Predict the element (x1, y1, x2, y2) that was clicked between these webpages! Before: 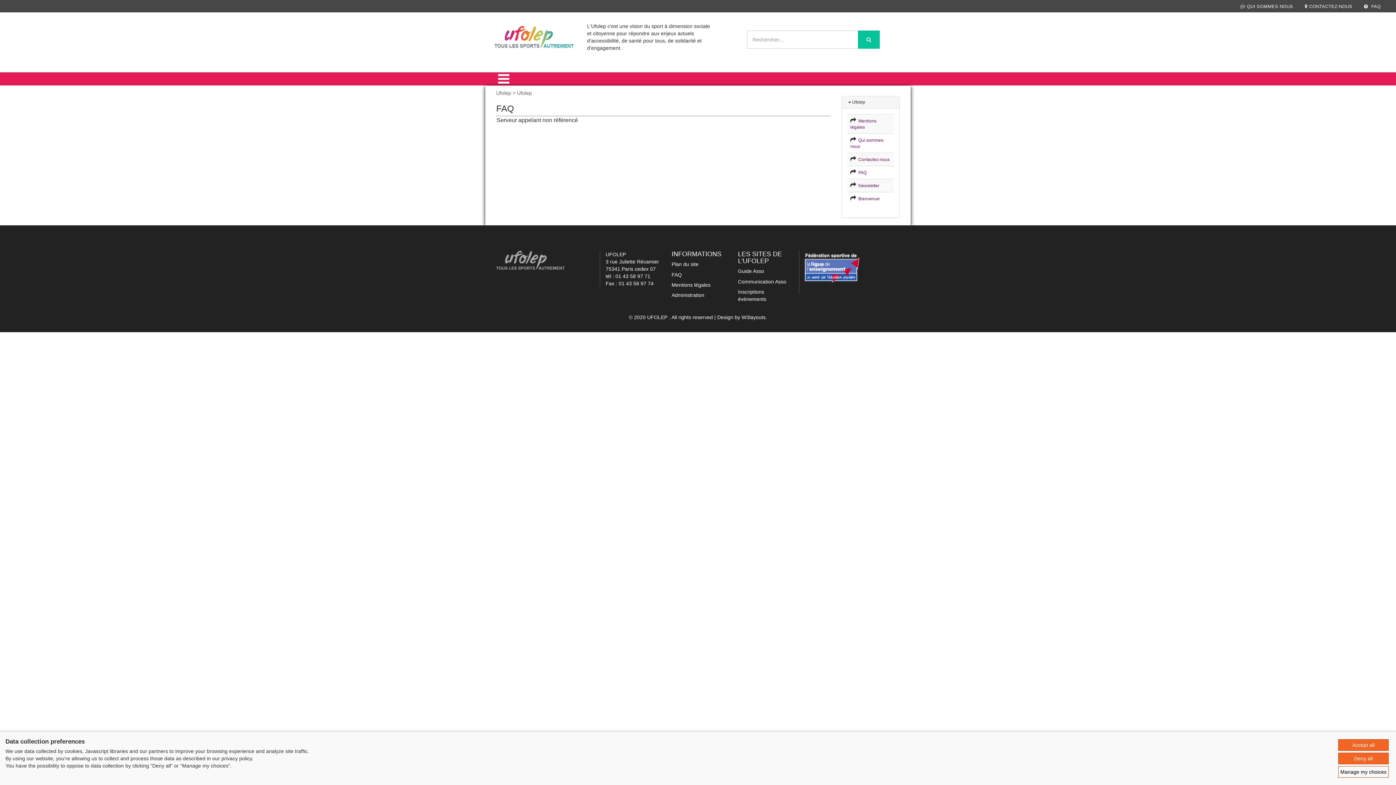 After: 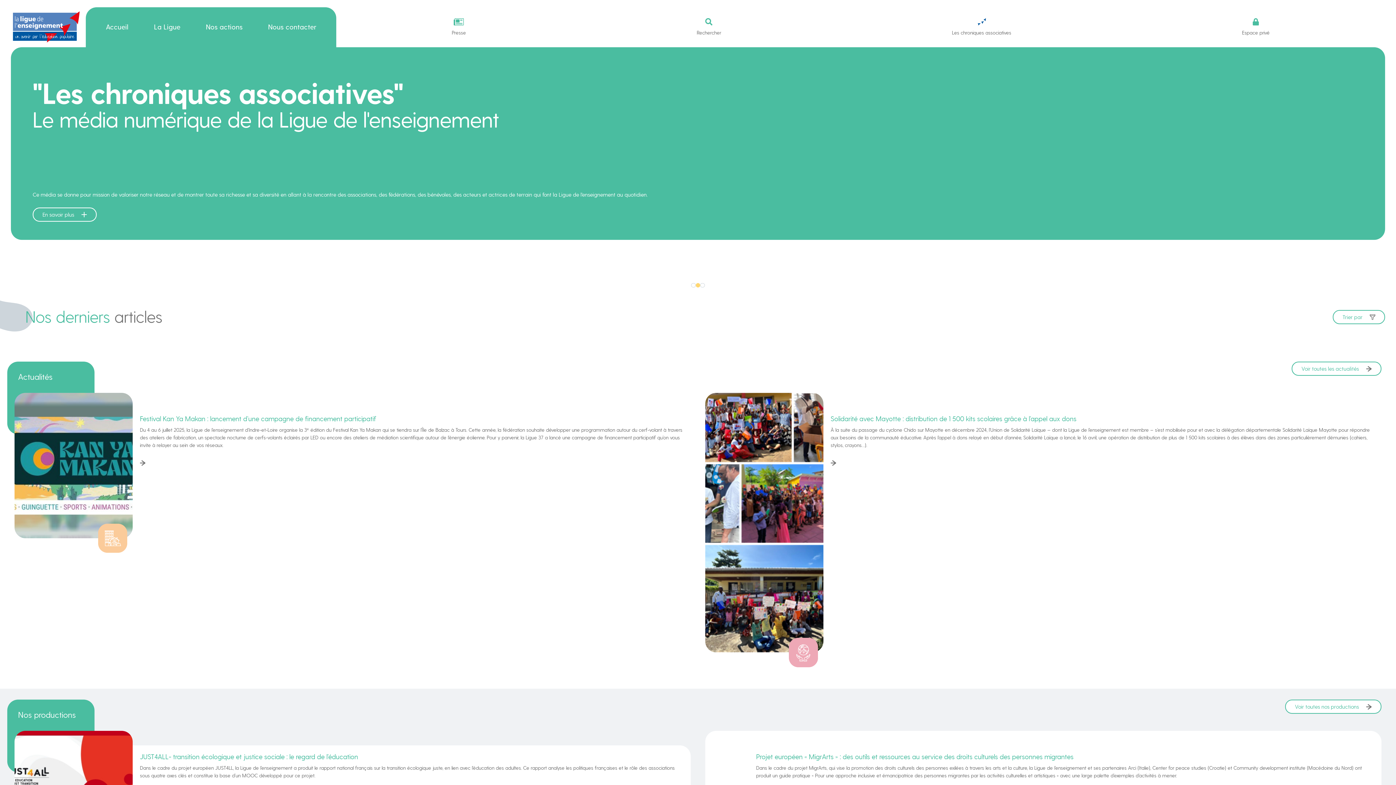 Action: bbox: (804, 264, 859, 270)